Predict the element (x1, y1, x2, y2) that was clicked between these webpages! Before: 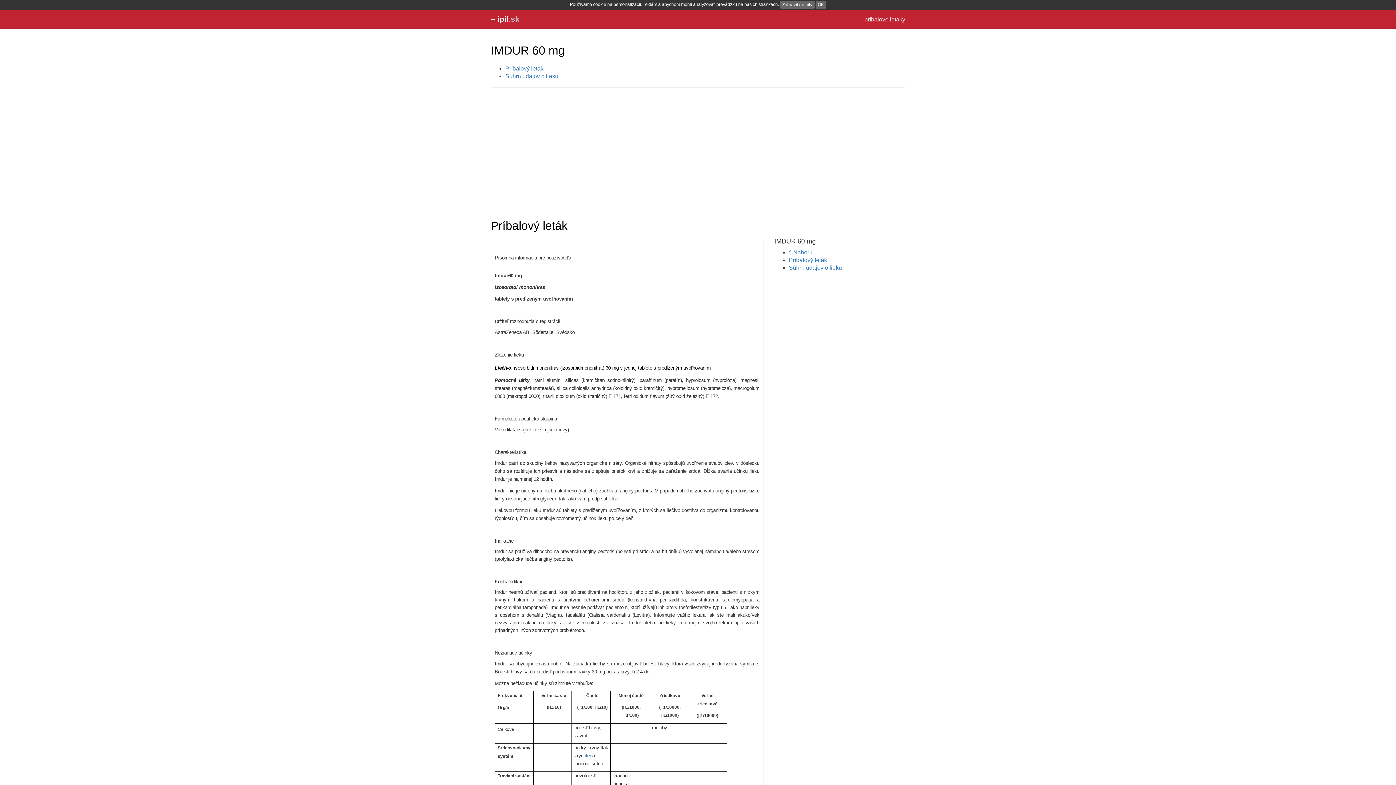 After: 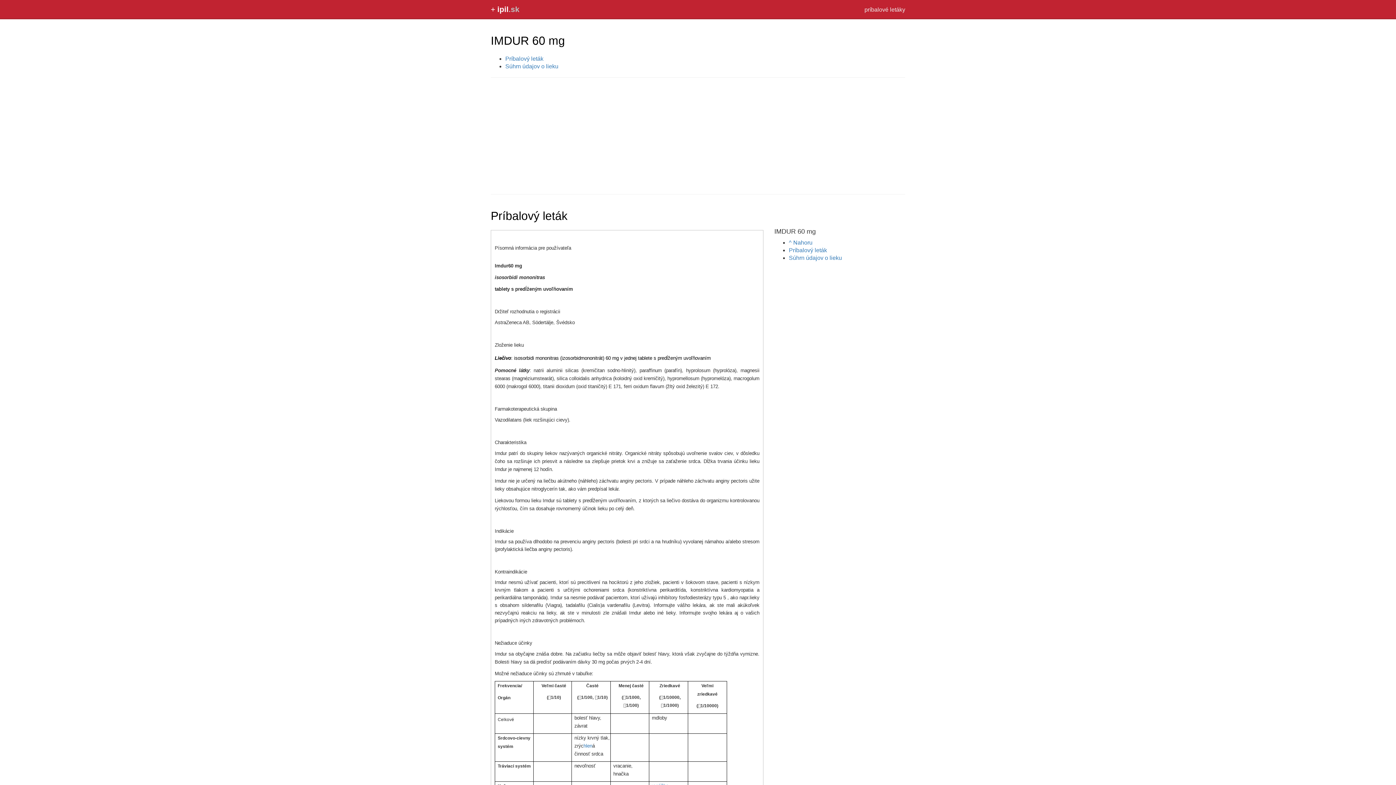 Action: label: OK bbox: (815, 0, 826, 8)